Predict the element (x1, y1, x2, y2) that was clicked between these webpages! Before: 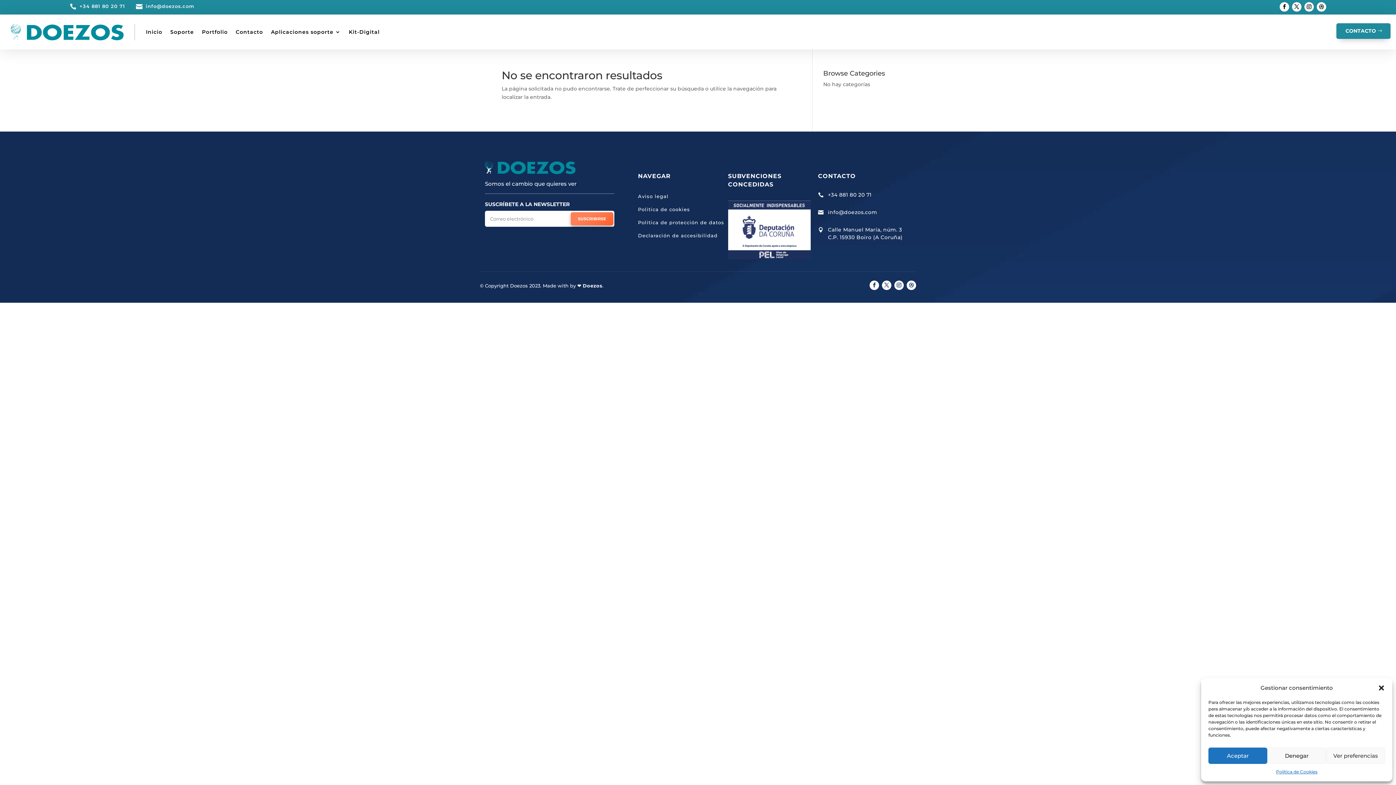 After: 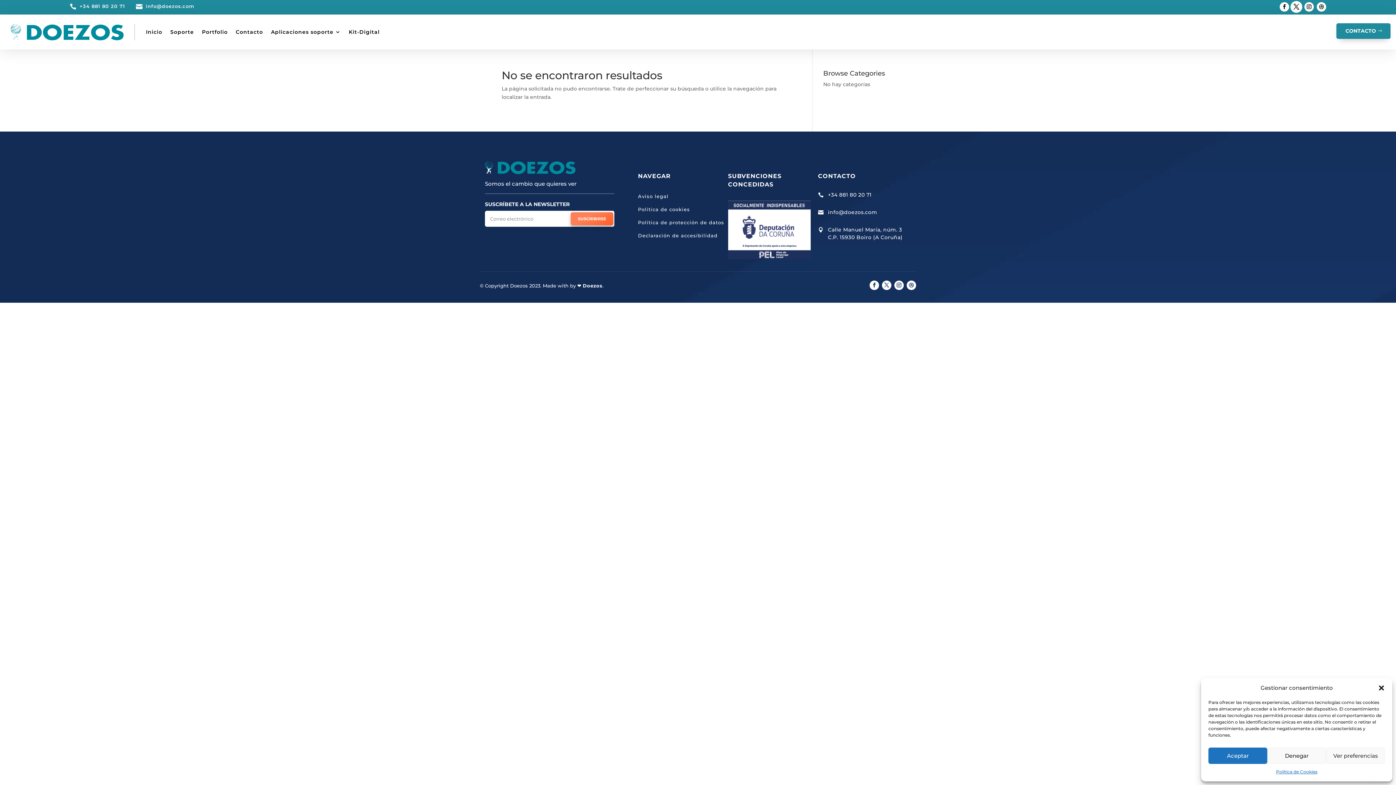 Action: bbox: (1292, 2, 1301, 11)